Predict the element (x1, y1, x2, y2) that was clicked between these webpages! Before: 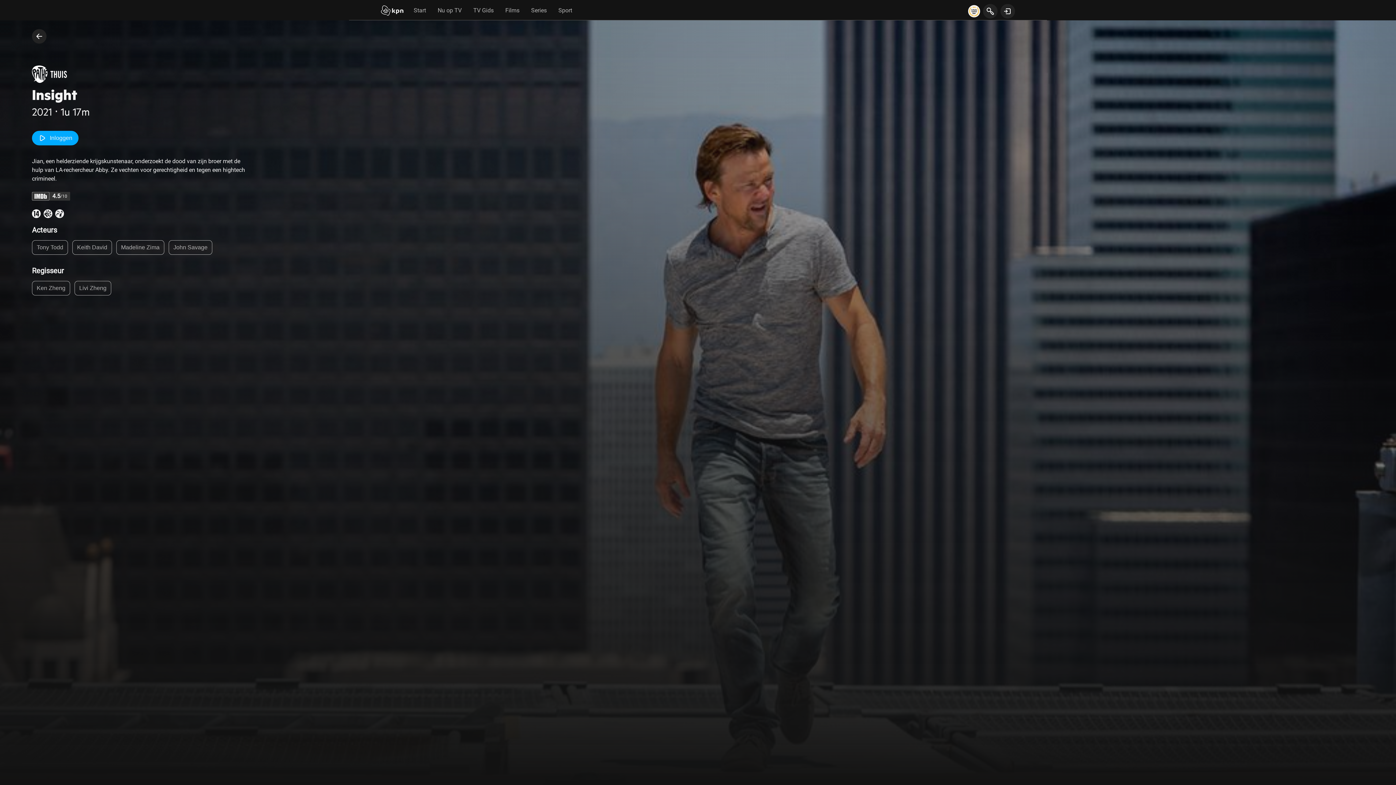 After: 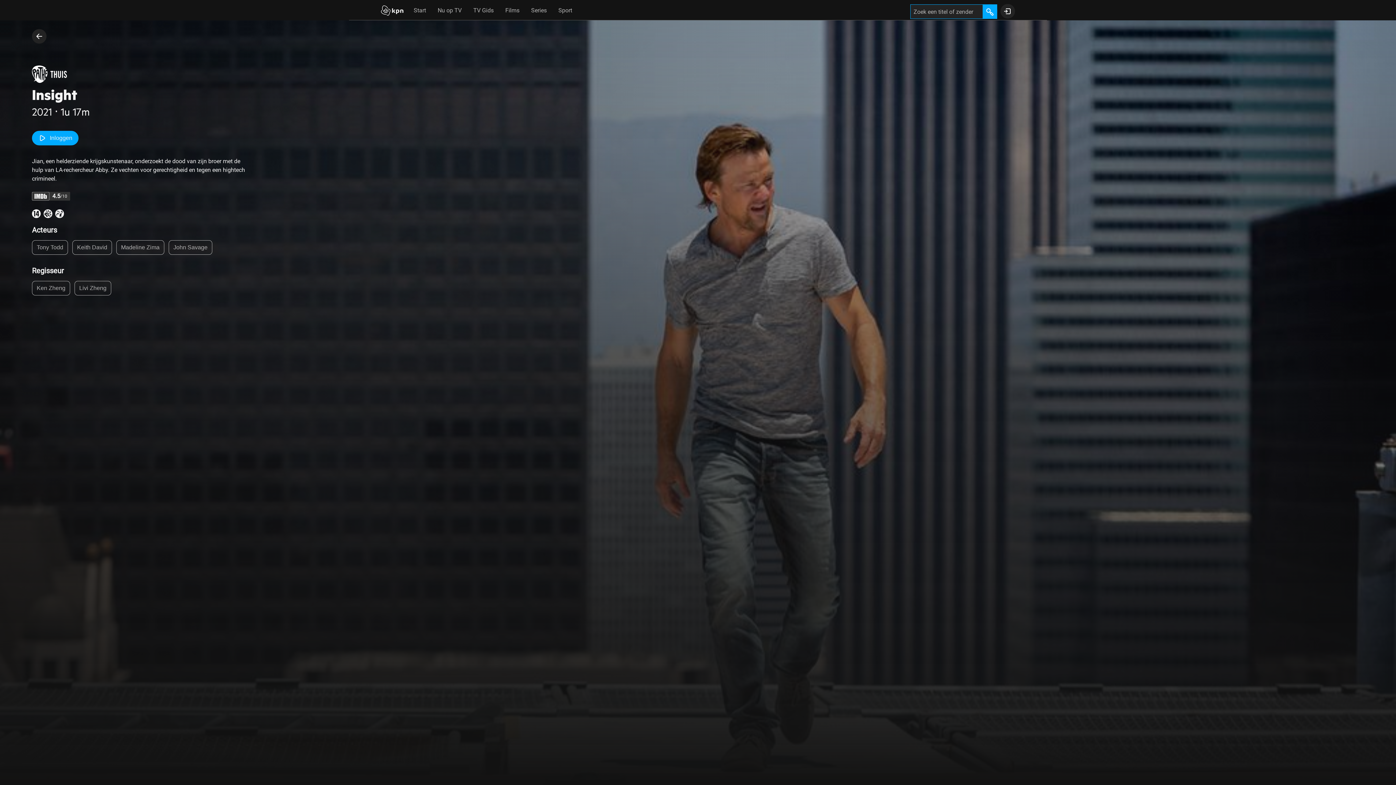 Action: label: zoeken bbox: (983, 4, 997, 18)